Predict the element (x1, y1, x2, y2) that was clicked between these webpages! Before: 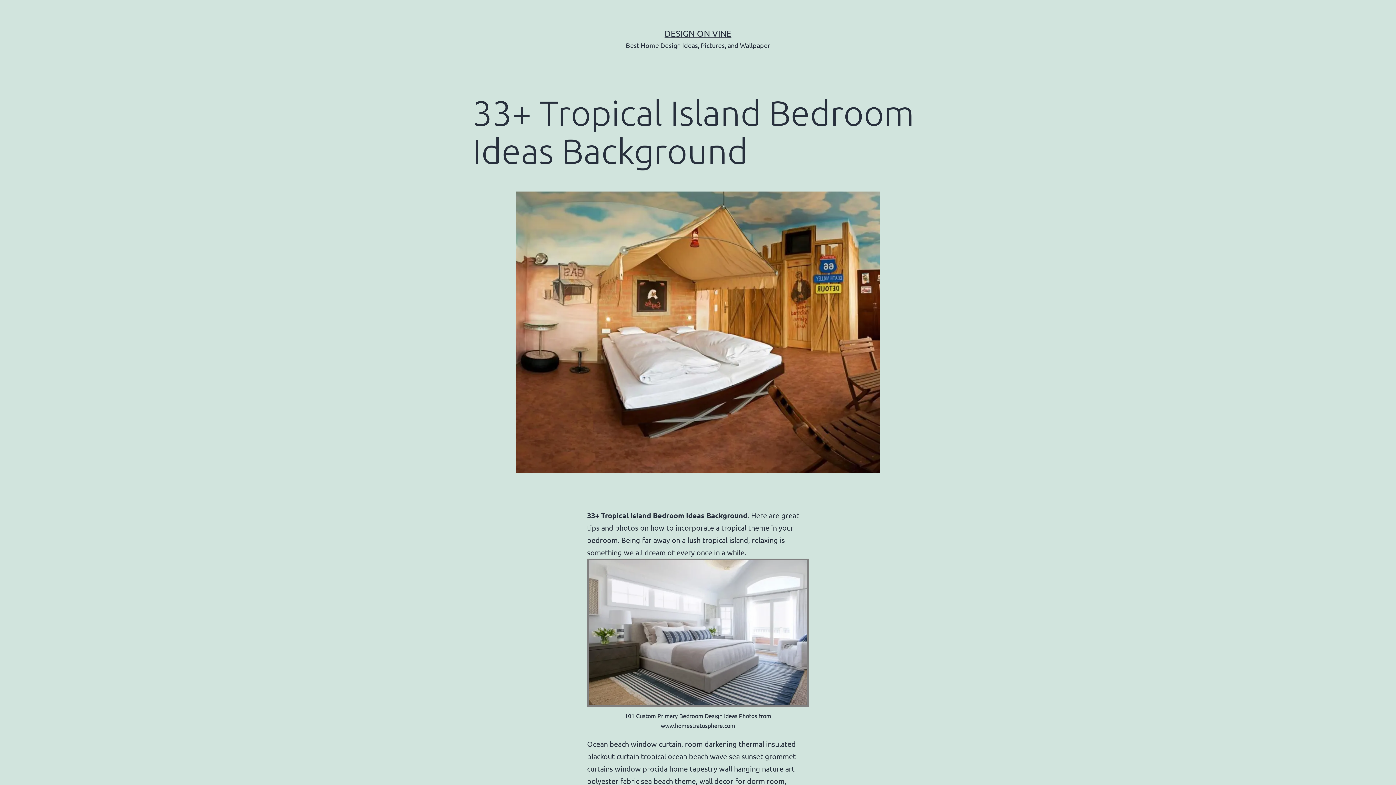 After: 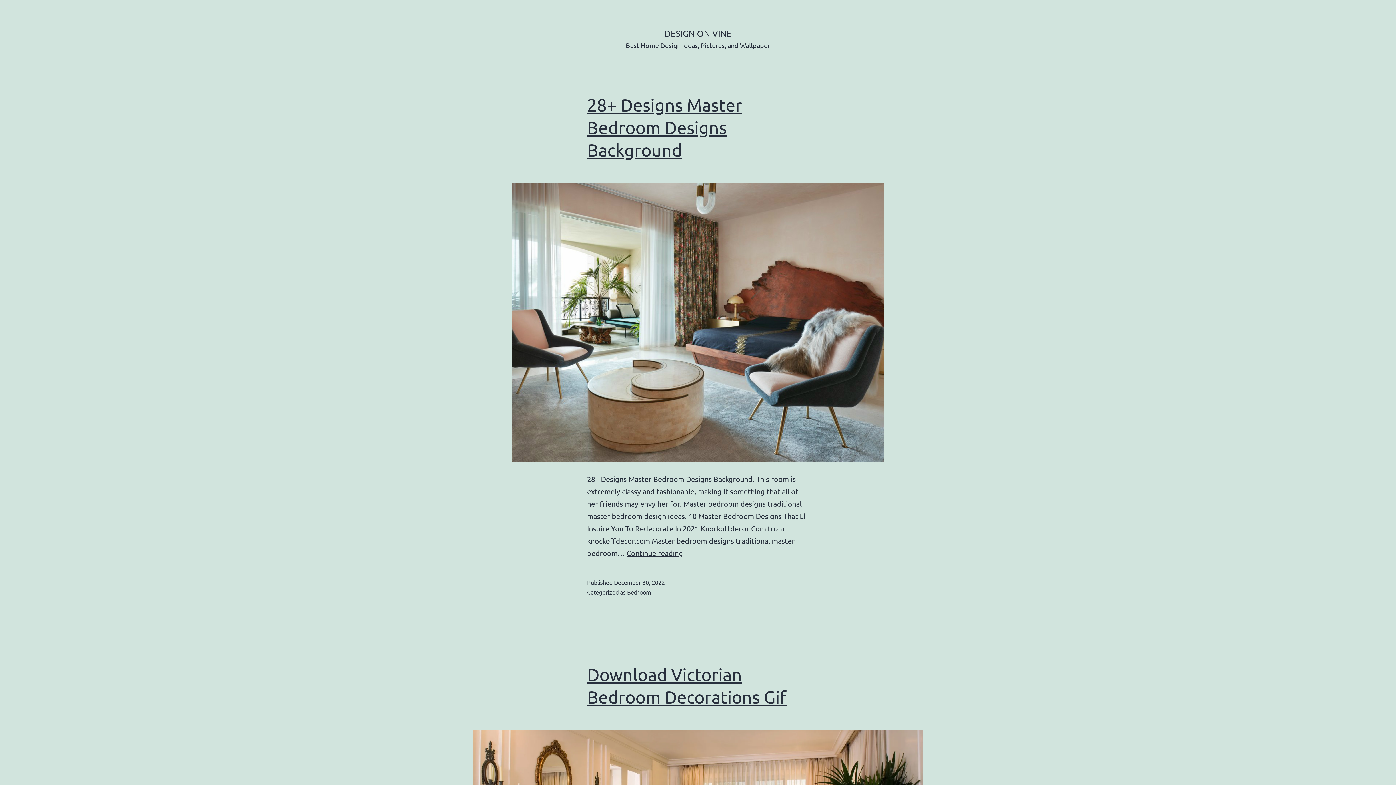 Action: label: DESIGN ON VINE bbox: (664, 28, 731, 38)